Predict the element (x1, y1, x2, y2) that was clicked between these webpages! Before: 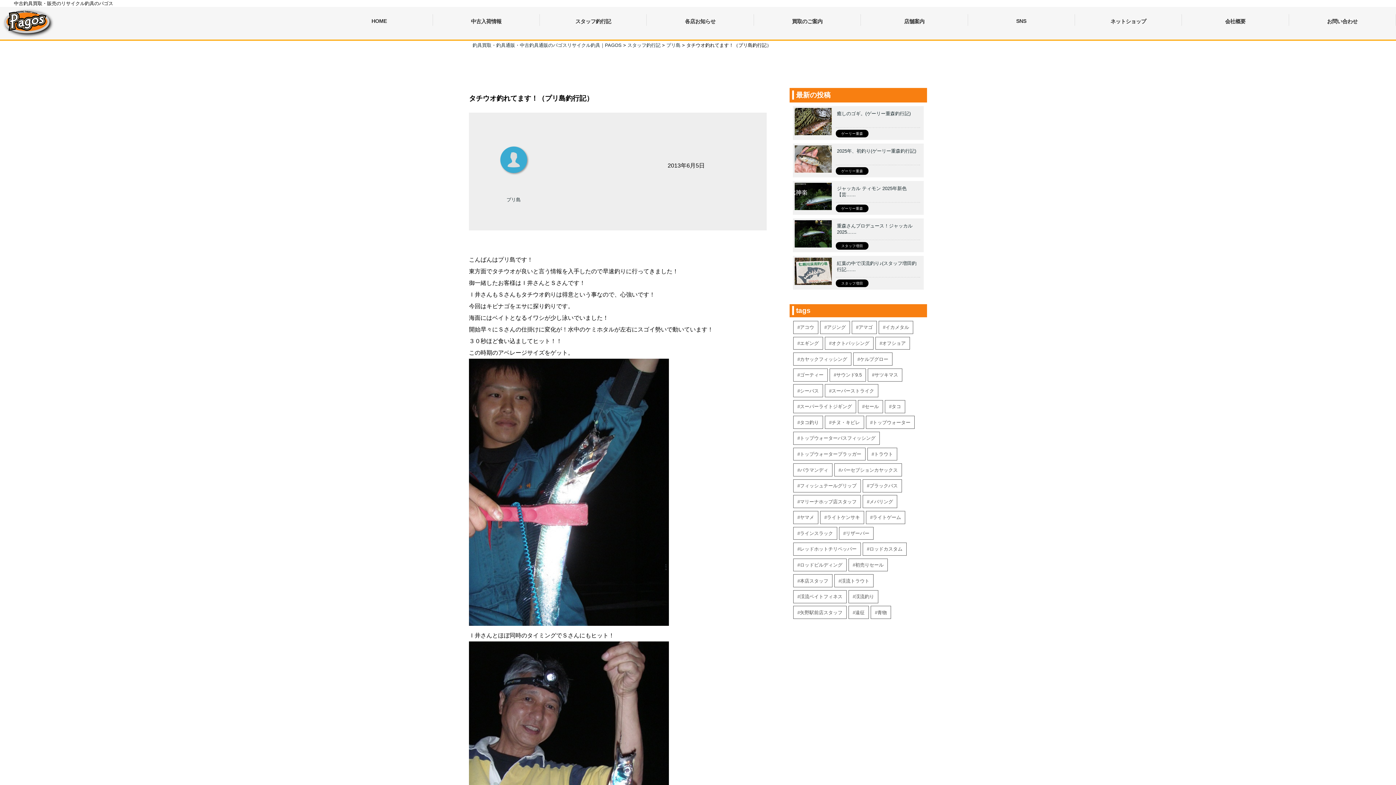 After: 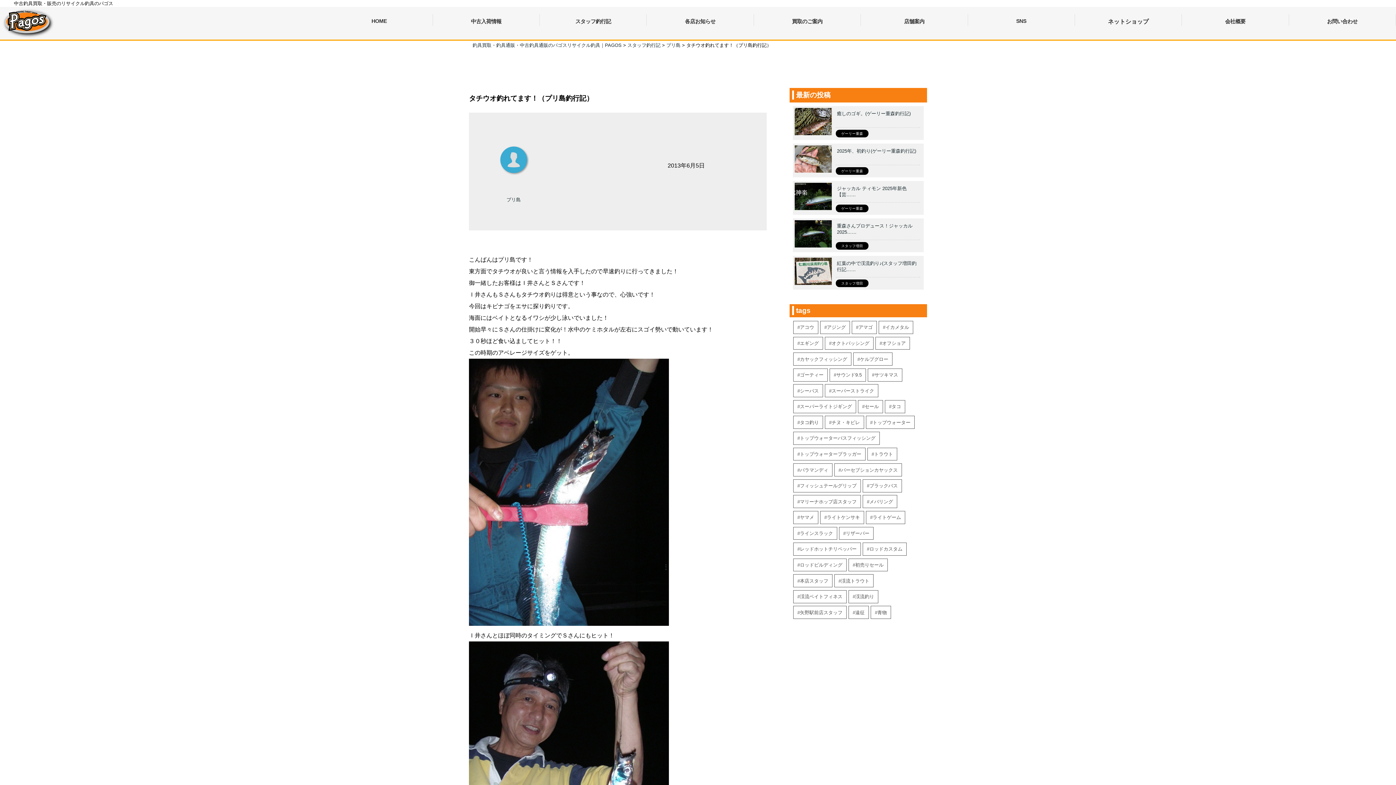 Action: bbox: (1075, 14, 1181, 26) label: ネットショップ